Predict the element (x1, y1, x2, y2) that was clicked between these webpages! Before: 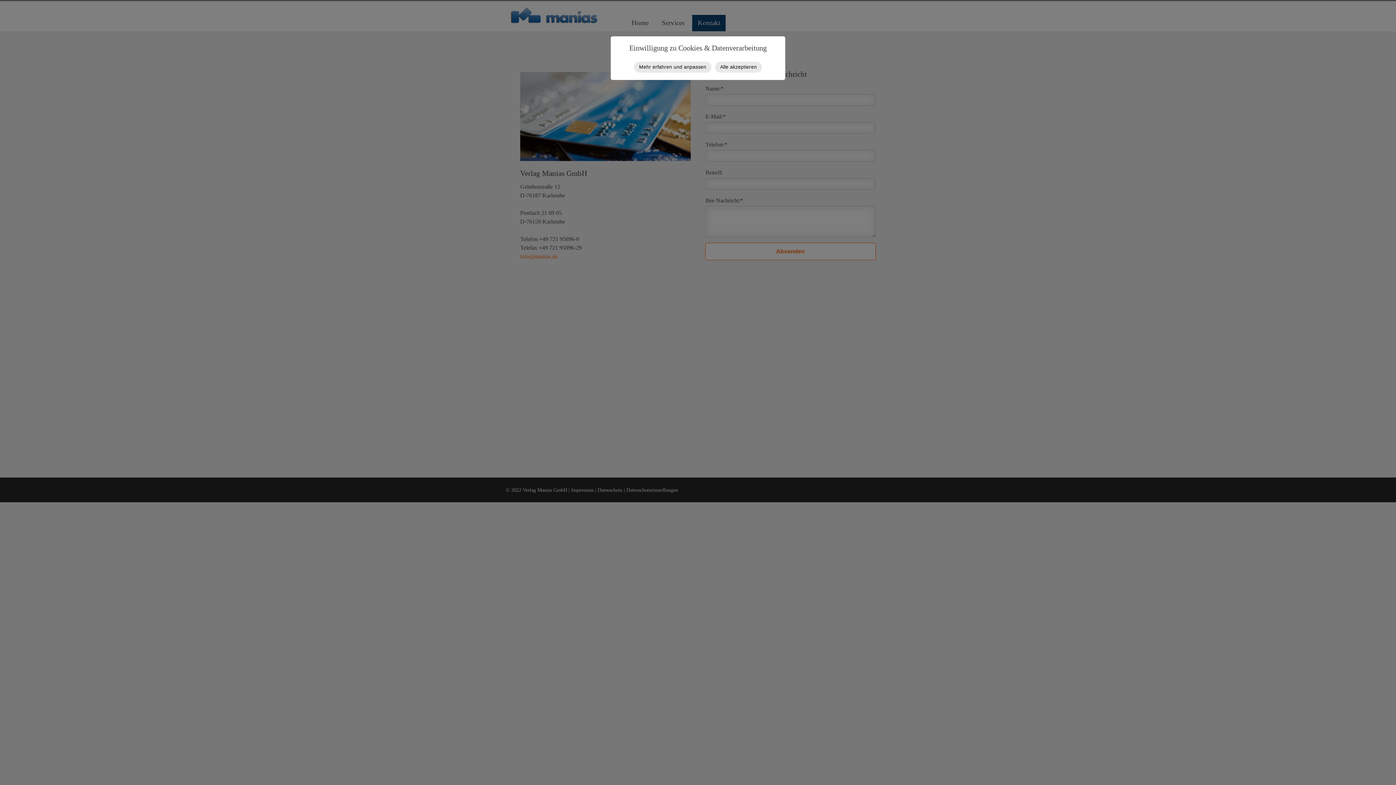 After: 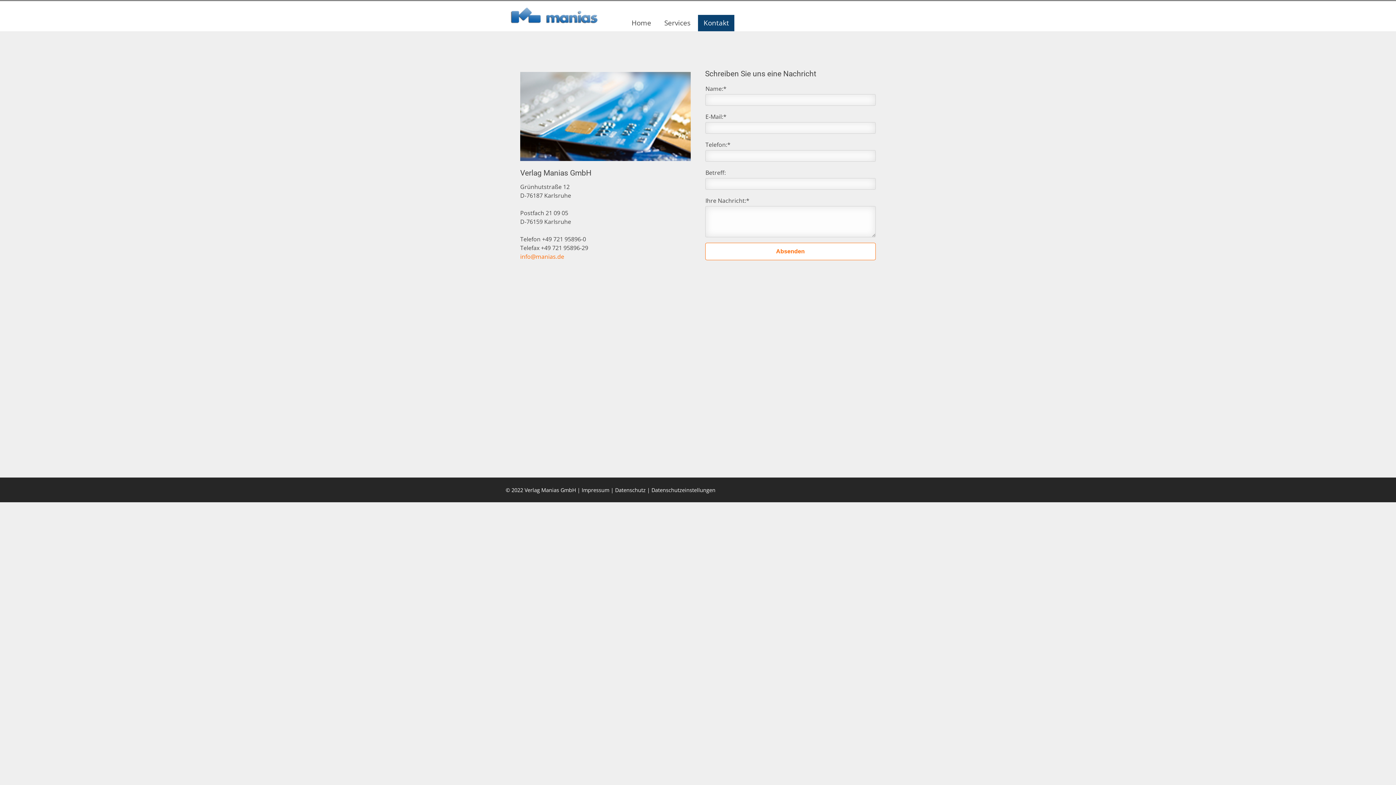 Action: label: Alle akzeptieren bbox: (715, 61, 762, 72)